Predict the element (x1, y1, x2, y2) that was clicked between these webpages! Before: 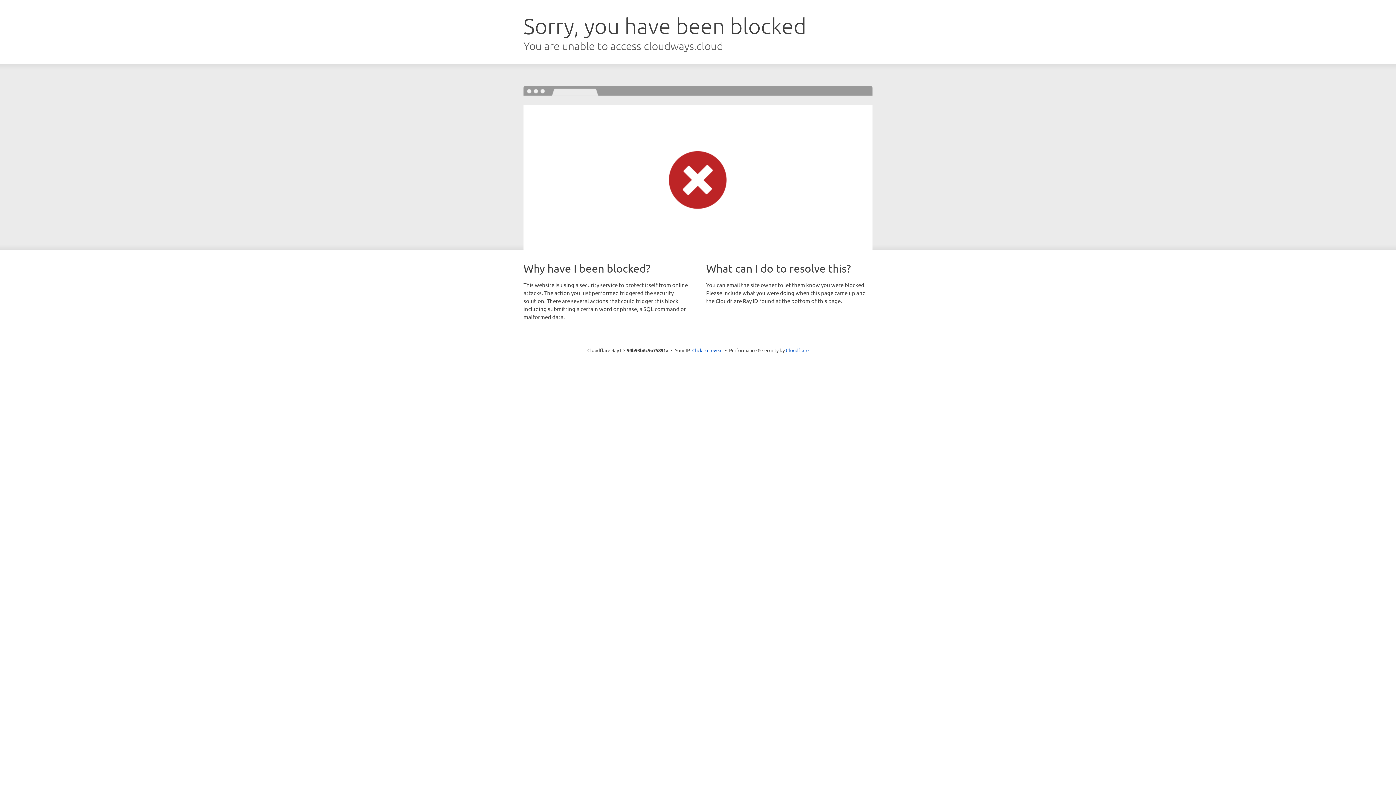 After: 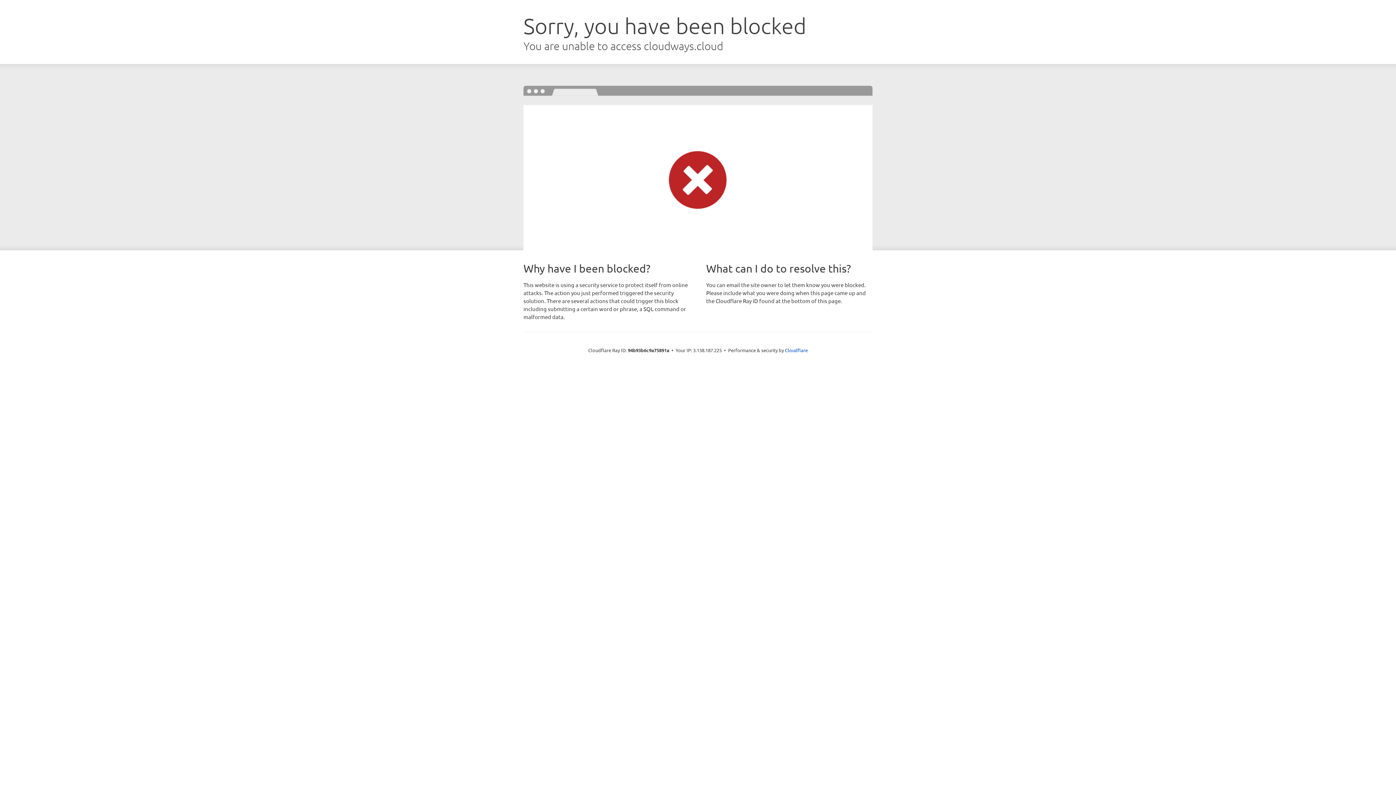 Action: label: Click to reveal bbox: (692, 346, 722, 353)